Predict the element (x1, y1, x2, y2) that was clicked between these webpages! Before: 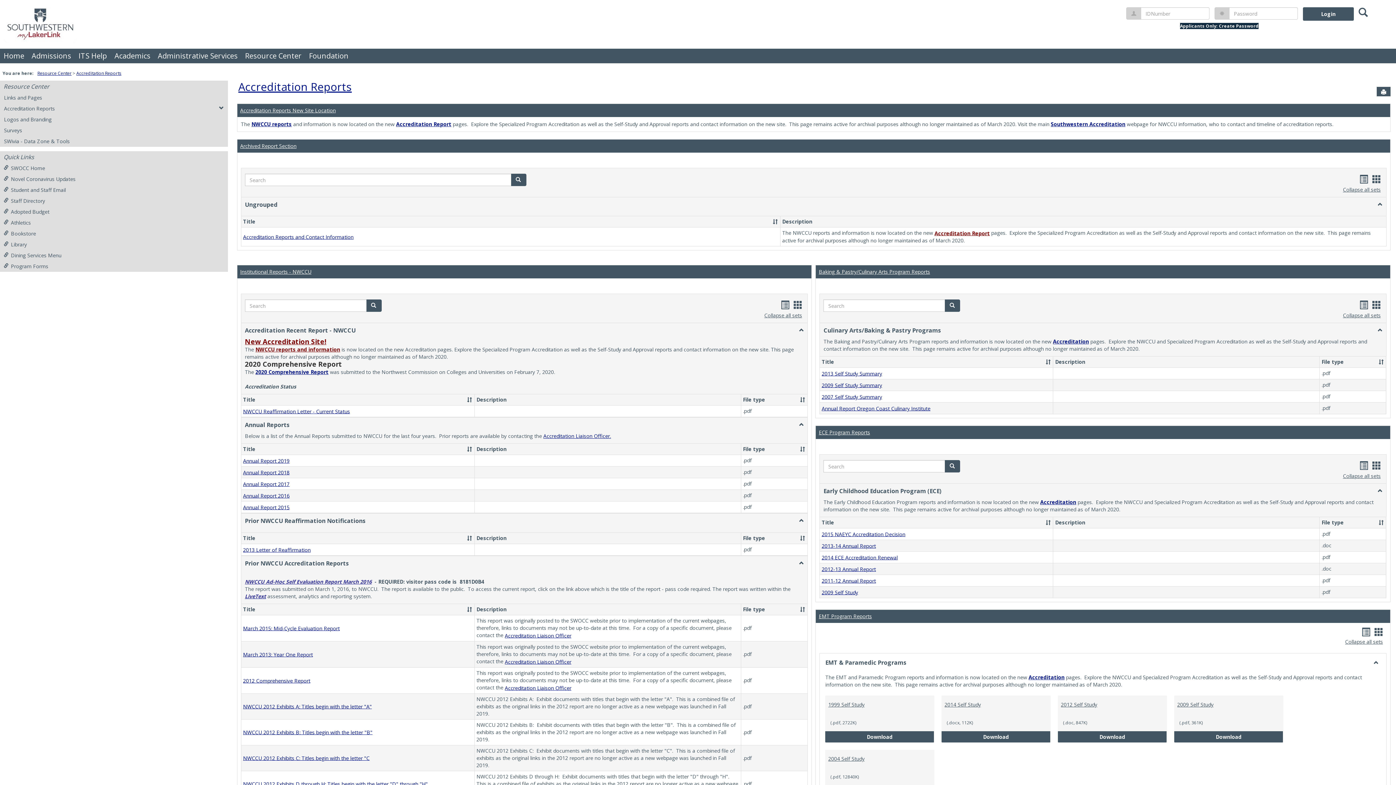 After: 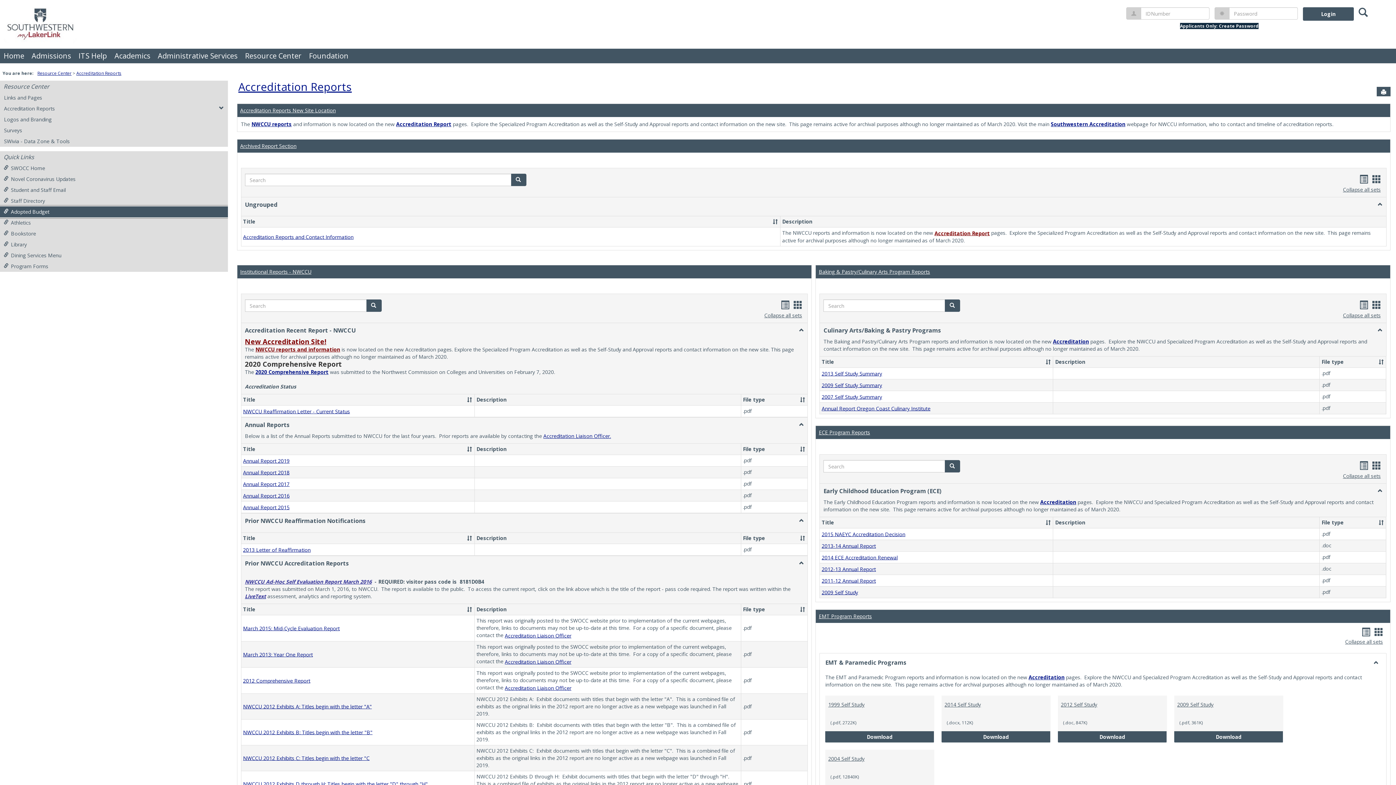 Action: label: Adopted Budget bbox: (0, 206, 227, 217)